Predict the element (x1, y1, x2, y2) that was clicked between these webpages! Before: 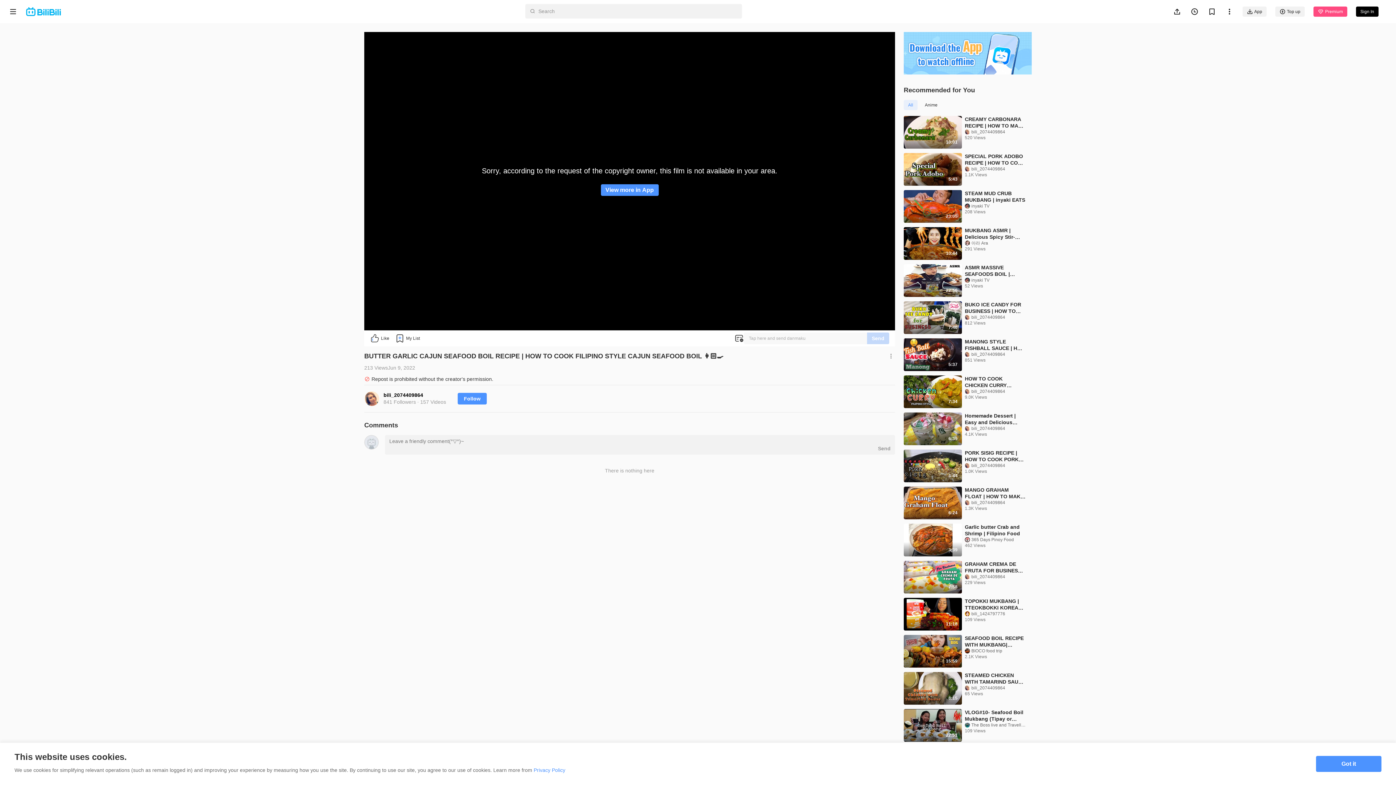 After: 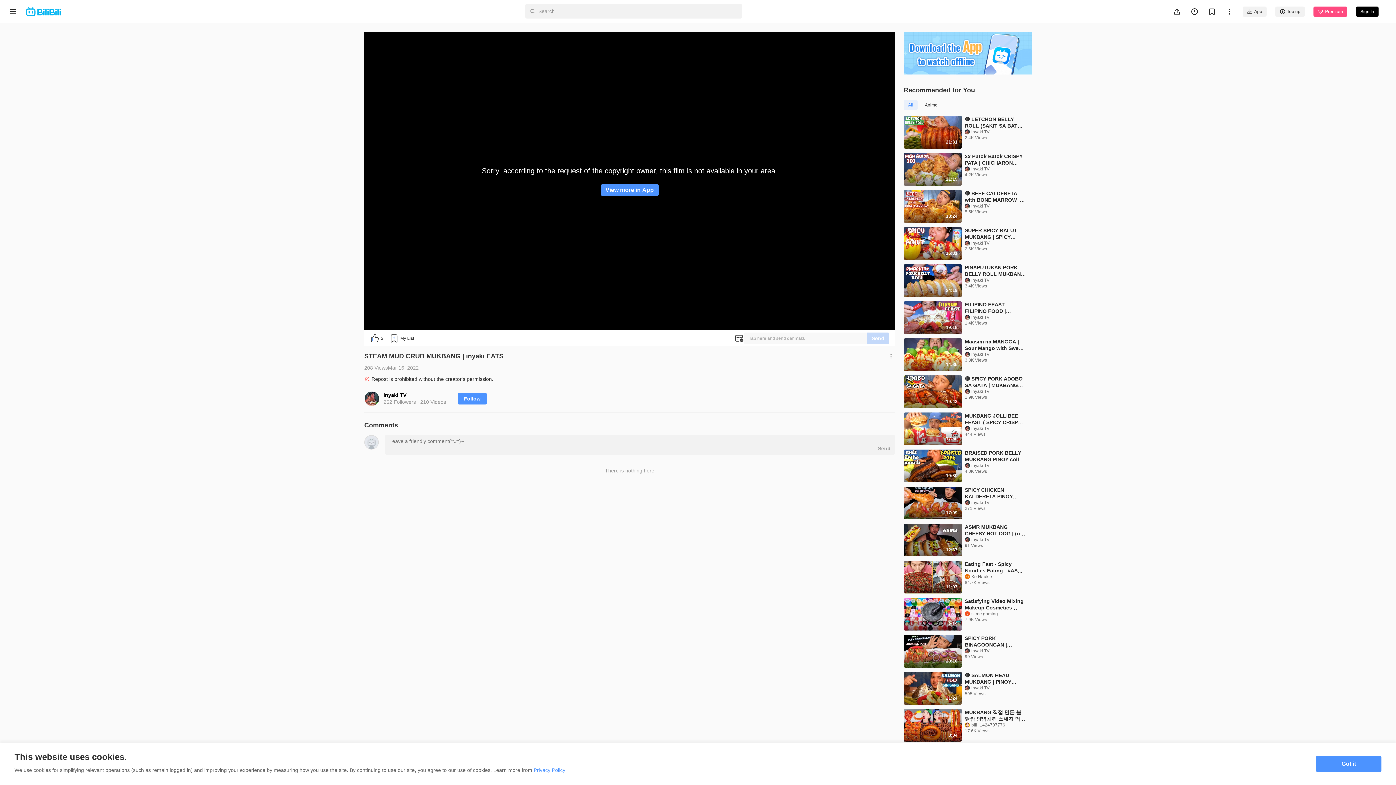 Action: bbox: (904, 190, 962, 223)